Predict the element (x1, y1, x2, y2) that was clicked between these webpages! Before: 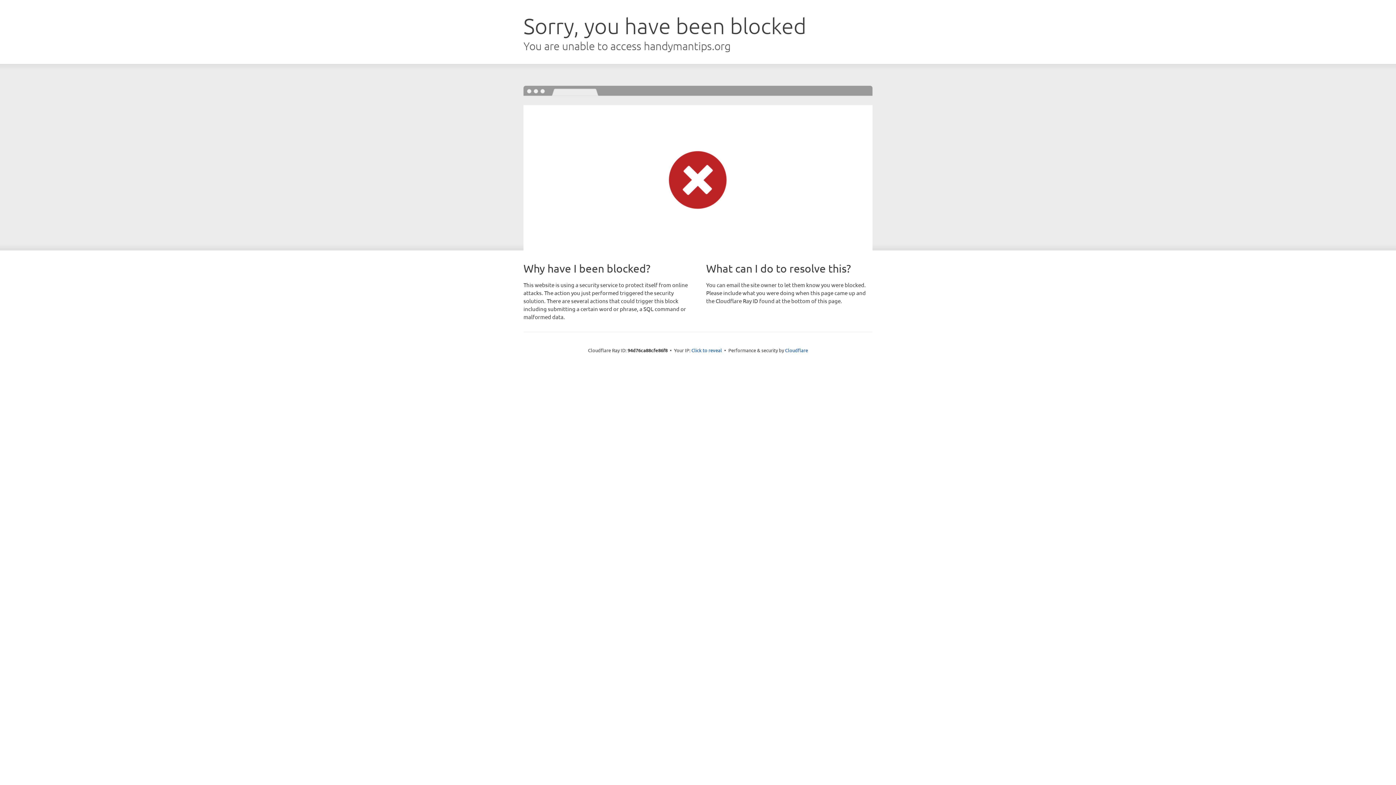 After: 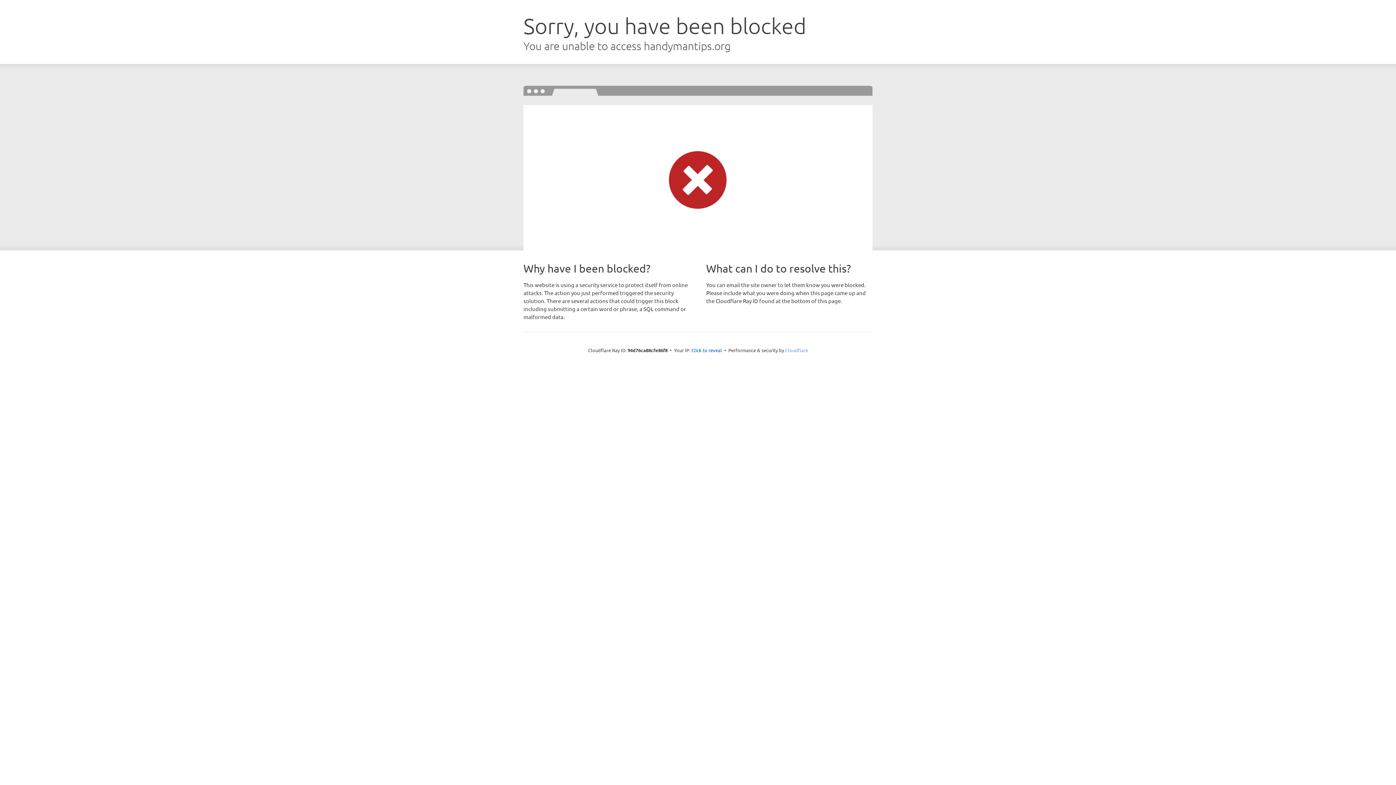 Action: label: Cloudflare bbox: (785, 347, 808, 353)